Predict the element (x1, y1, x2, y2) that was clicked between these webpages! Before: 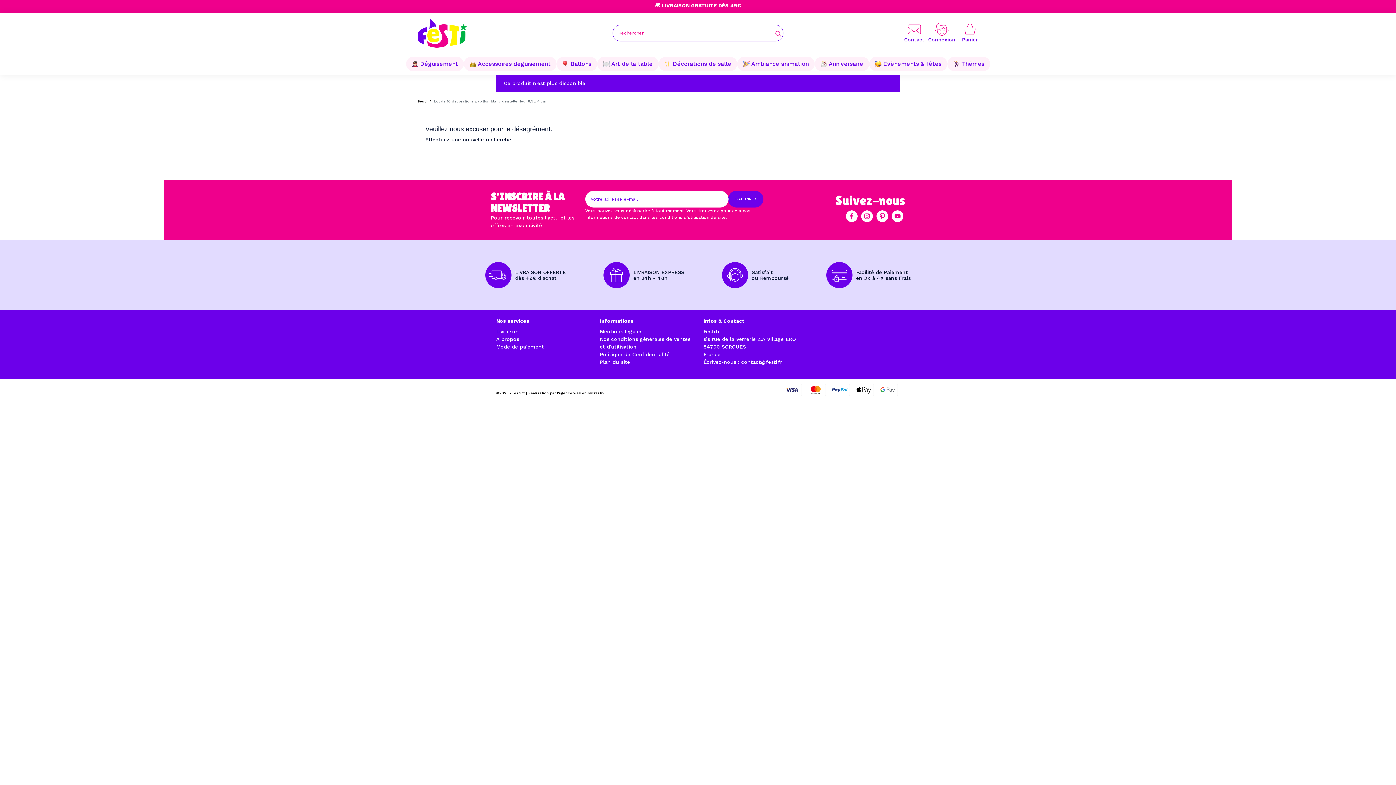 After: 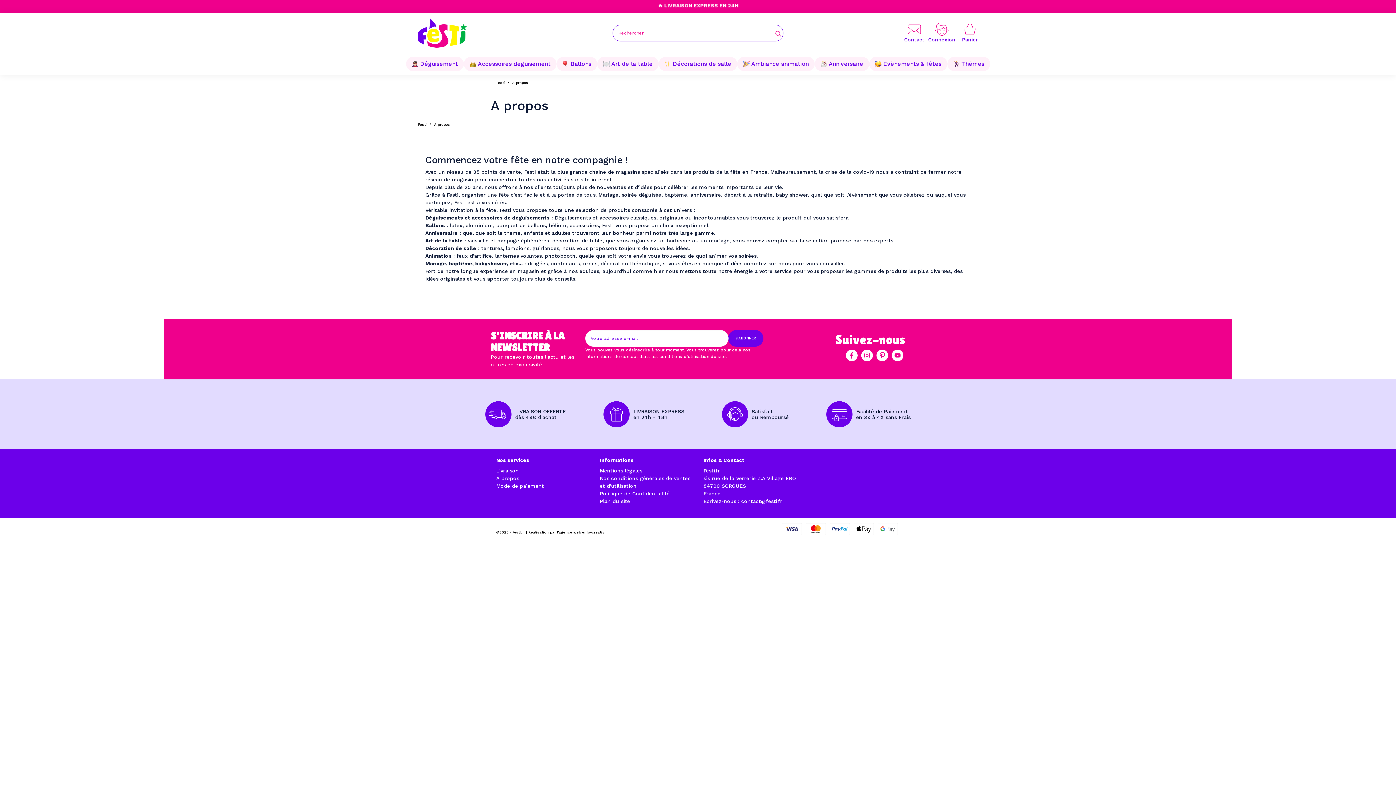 Action: label: A propos bbox: (496, 336, 519, 342)